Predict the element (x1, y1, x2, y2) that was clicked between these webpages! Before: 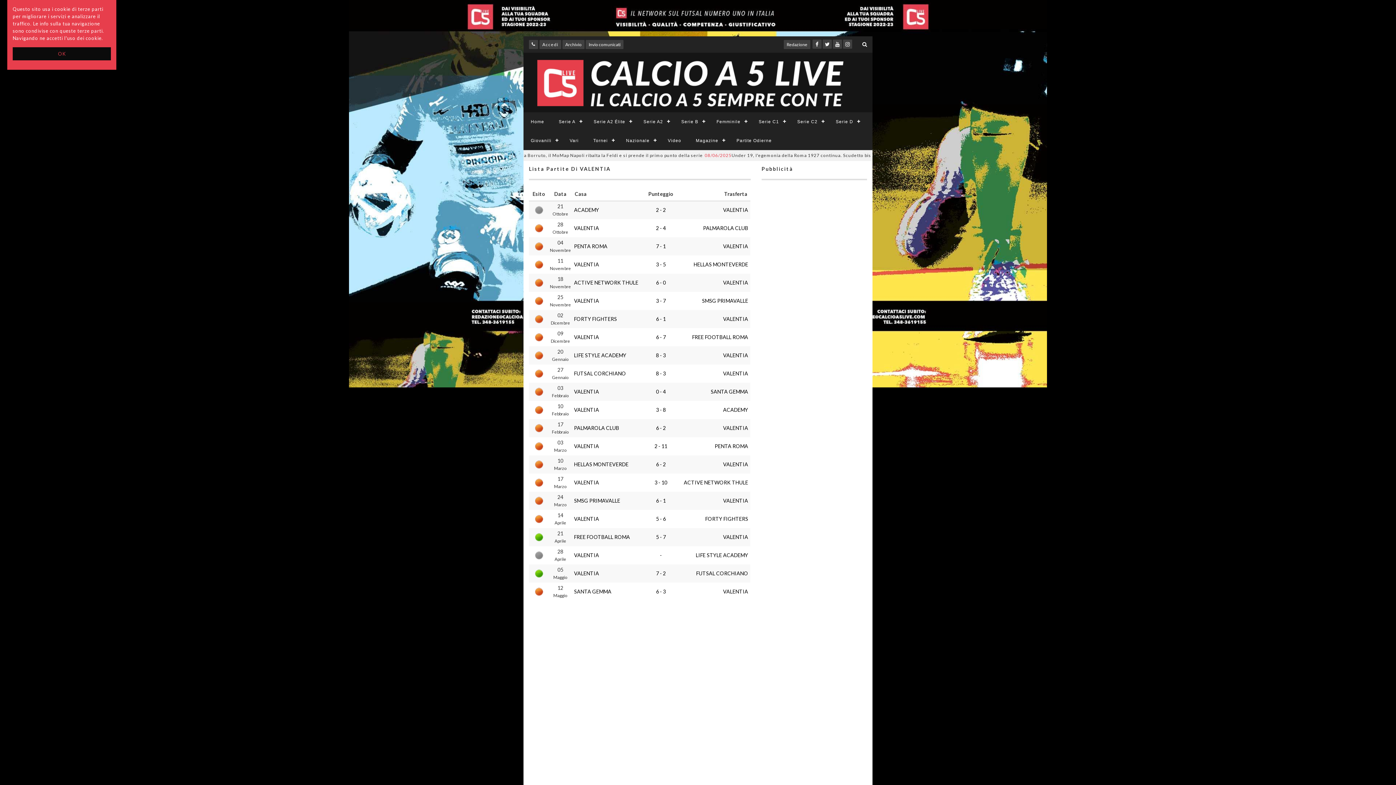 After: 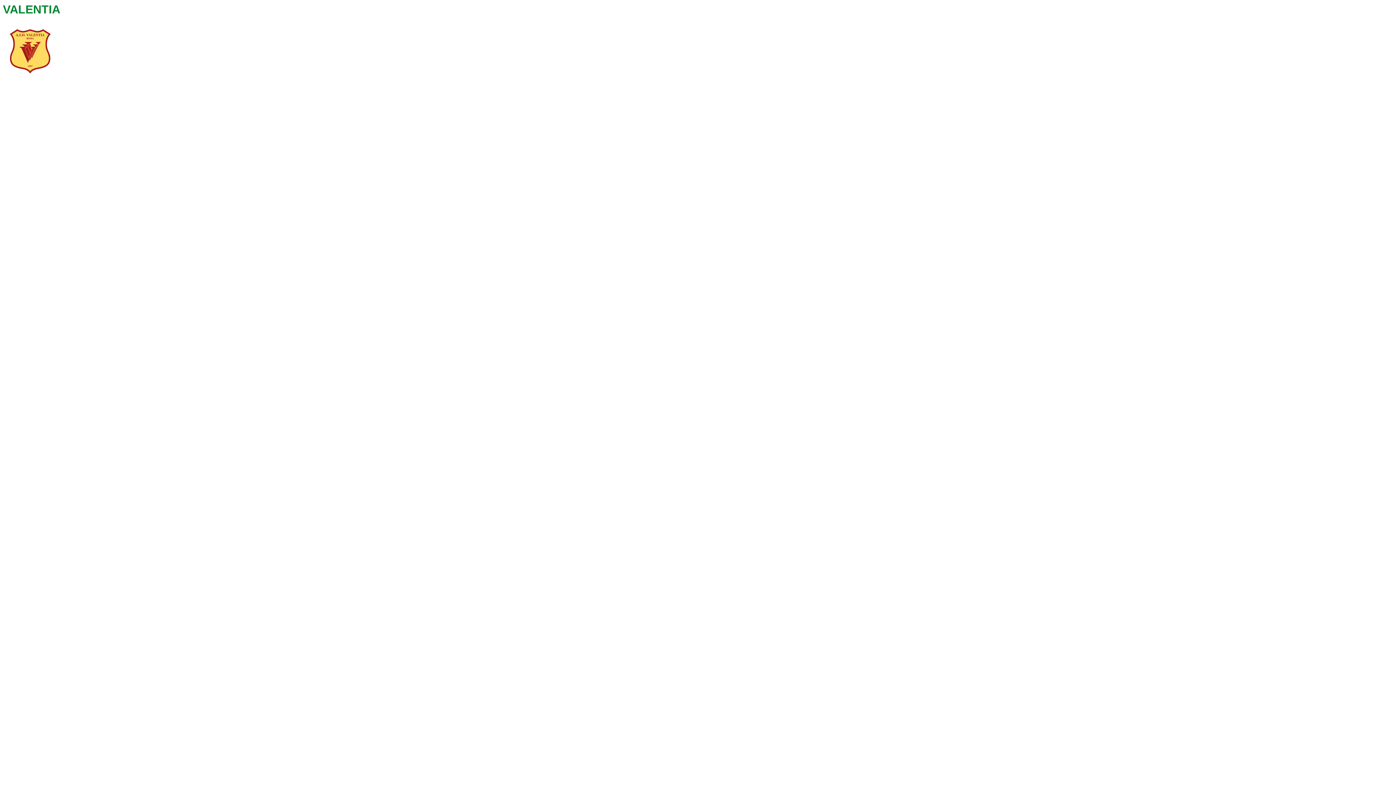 Action: bbox: (574, 516, 599, 522) label: VALENTIA